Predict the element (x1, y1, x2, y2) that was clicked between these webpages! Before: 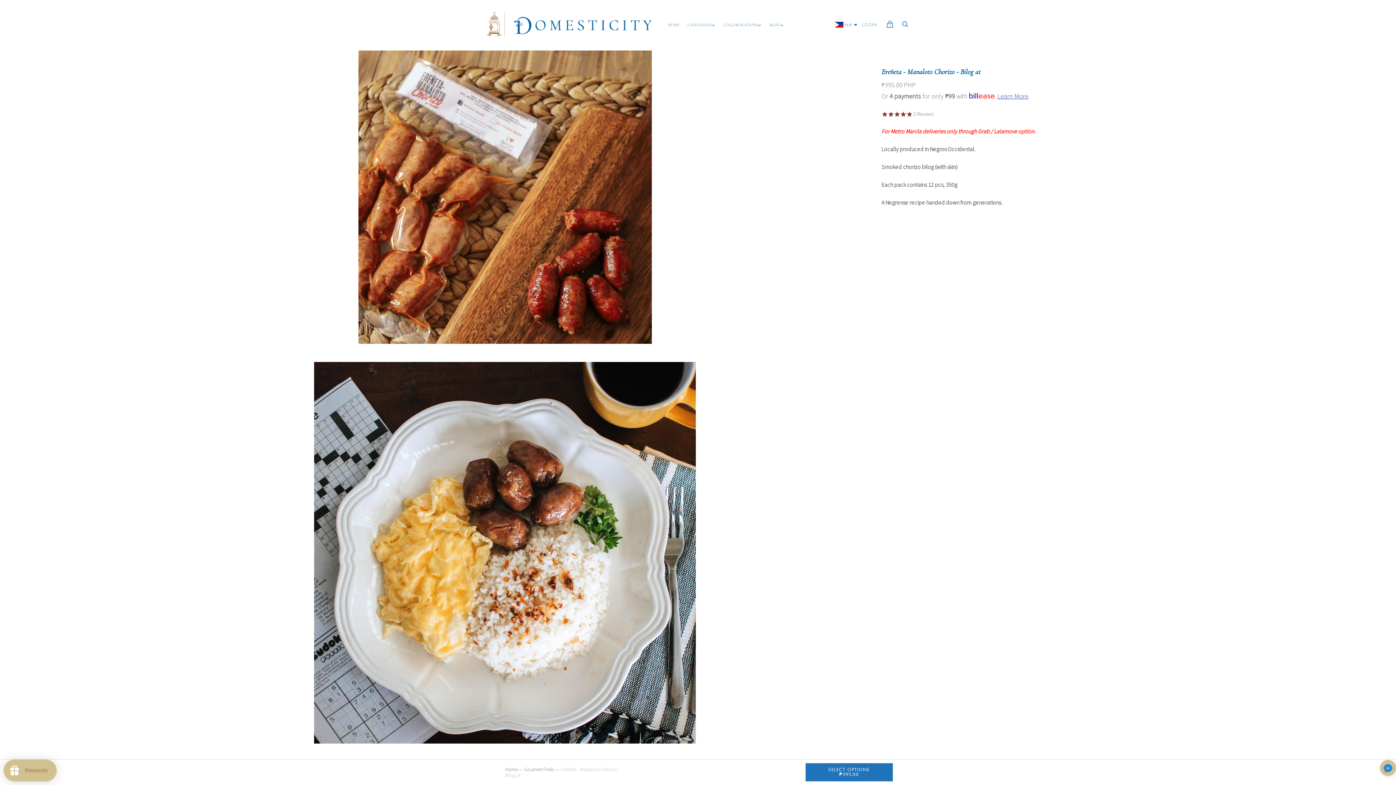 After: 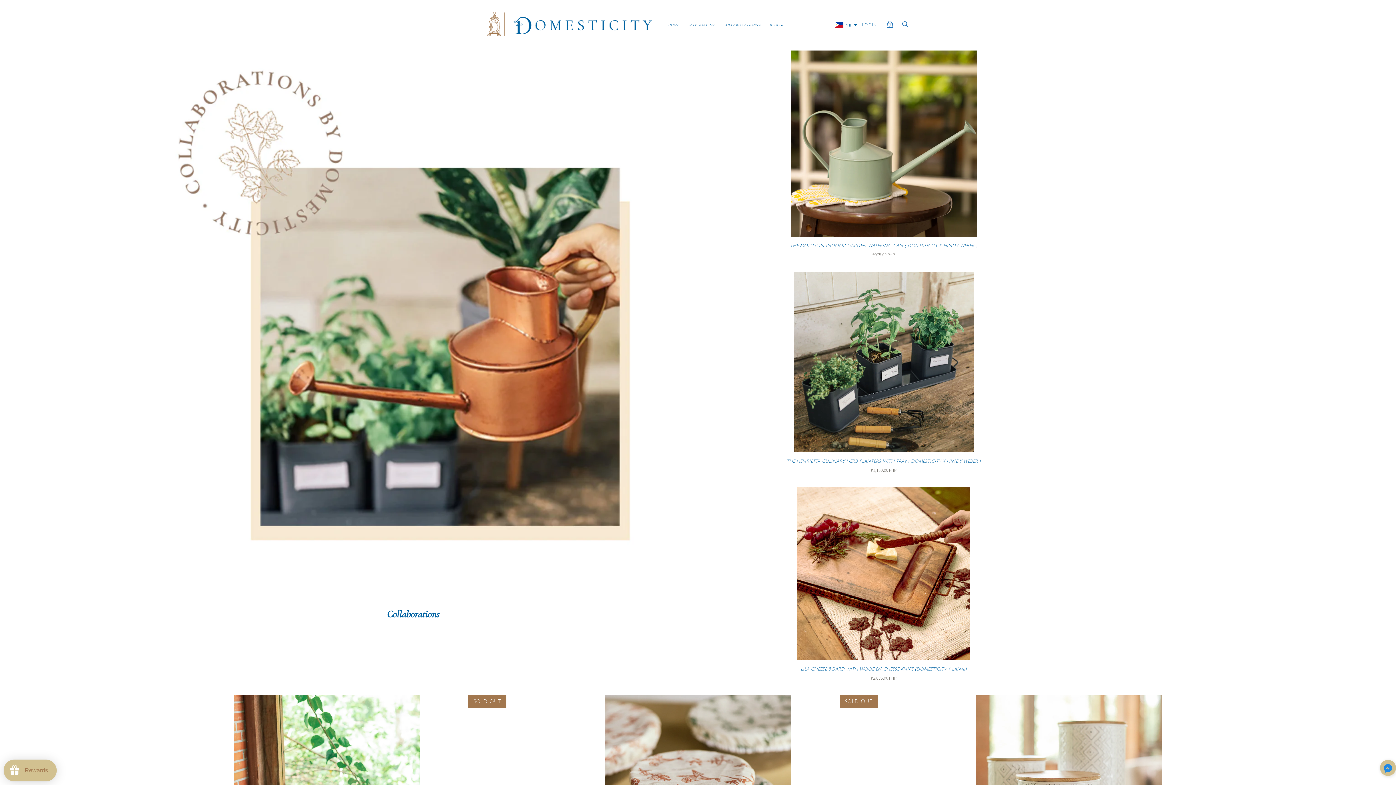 Action: label: COLLABORATIONS bbox: (719, 19, 762, 31)